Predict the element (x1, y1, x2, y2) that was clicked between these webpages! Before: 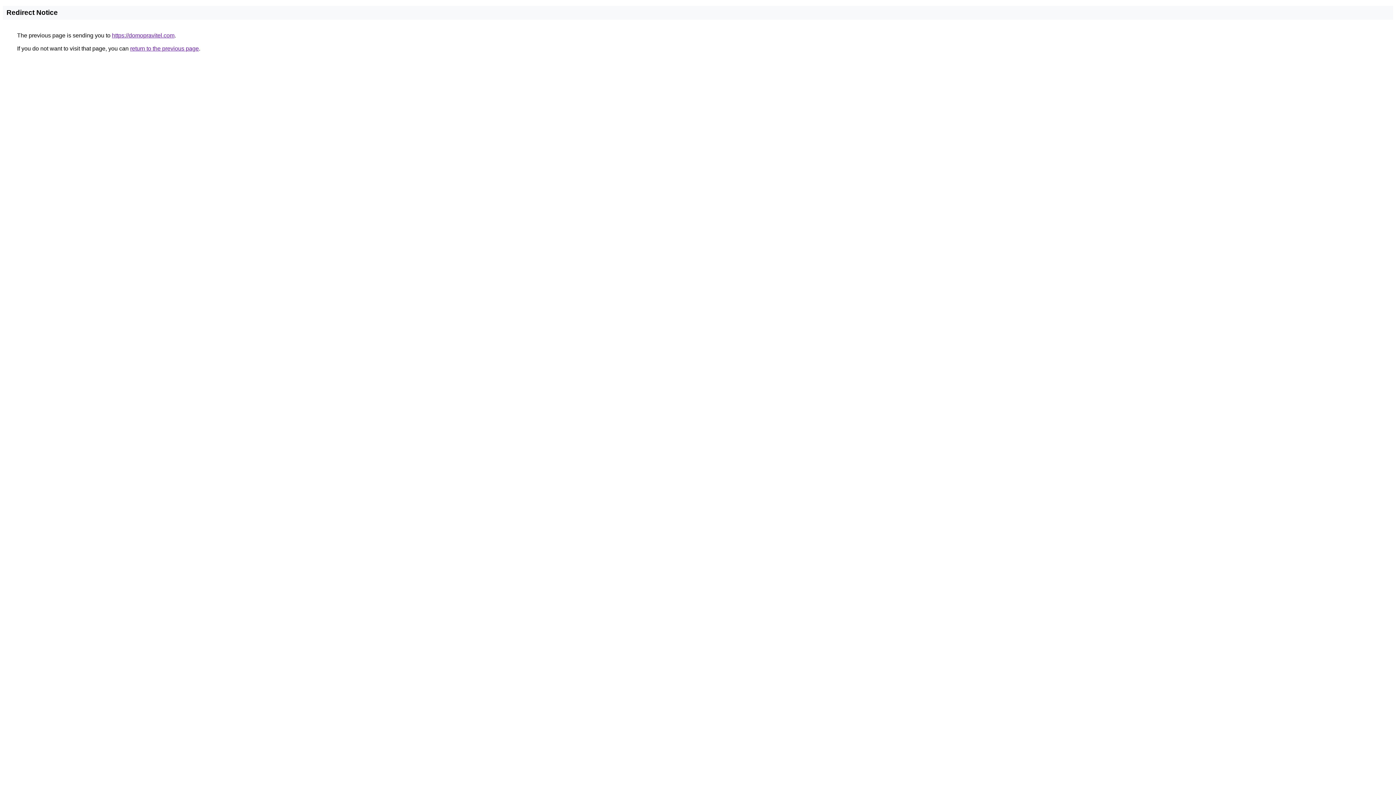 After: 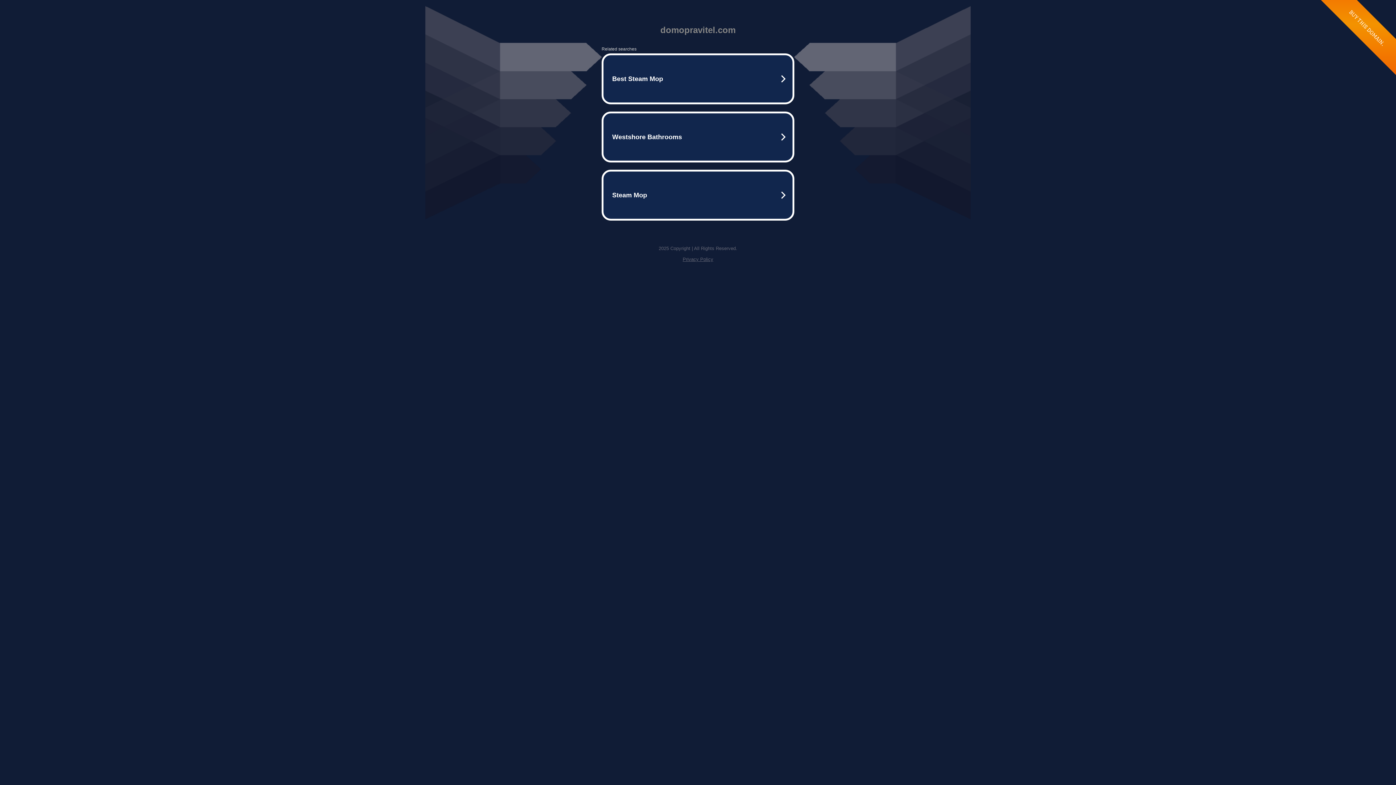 Action: label: https://domopravitel.com bbox: (112, 32, 174, 38)